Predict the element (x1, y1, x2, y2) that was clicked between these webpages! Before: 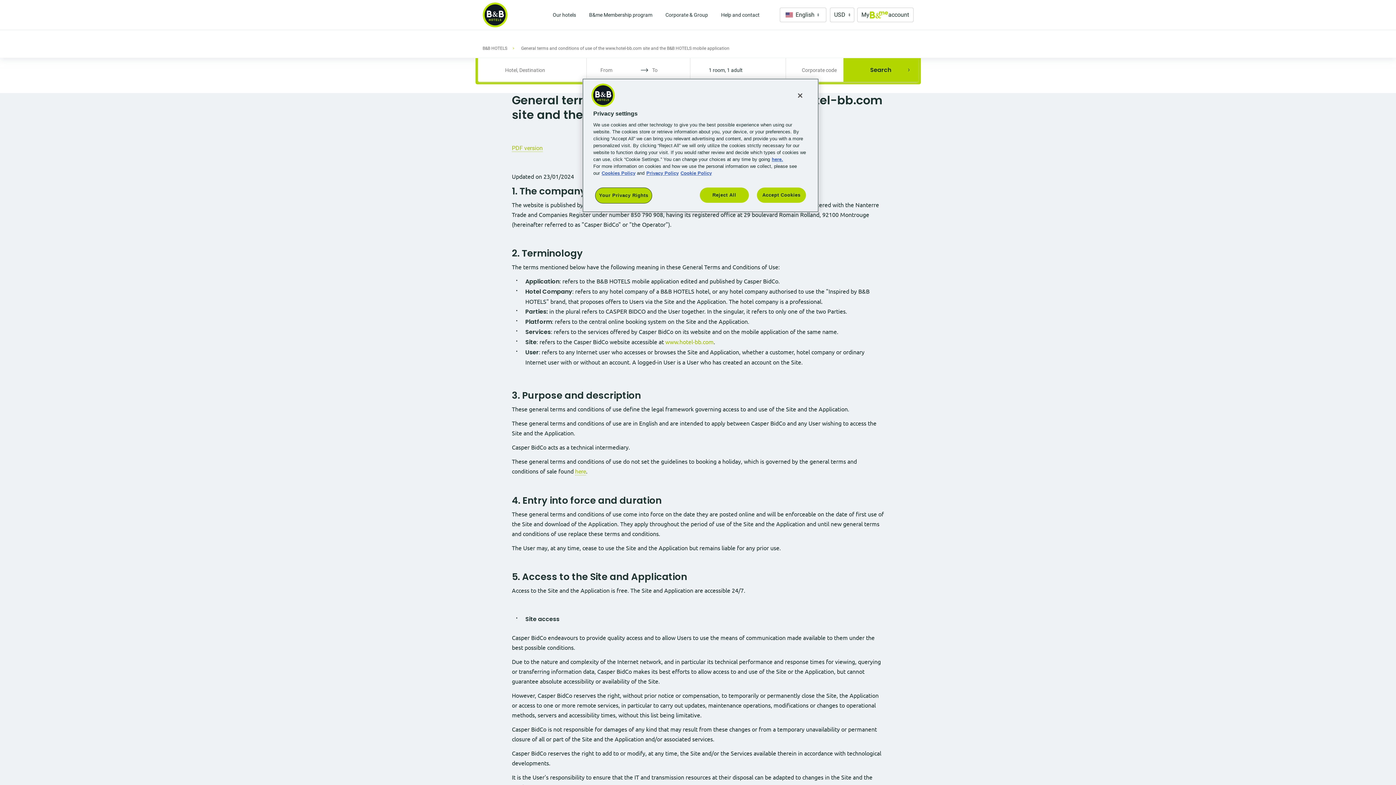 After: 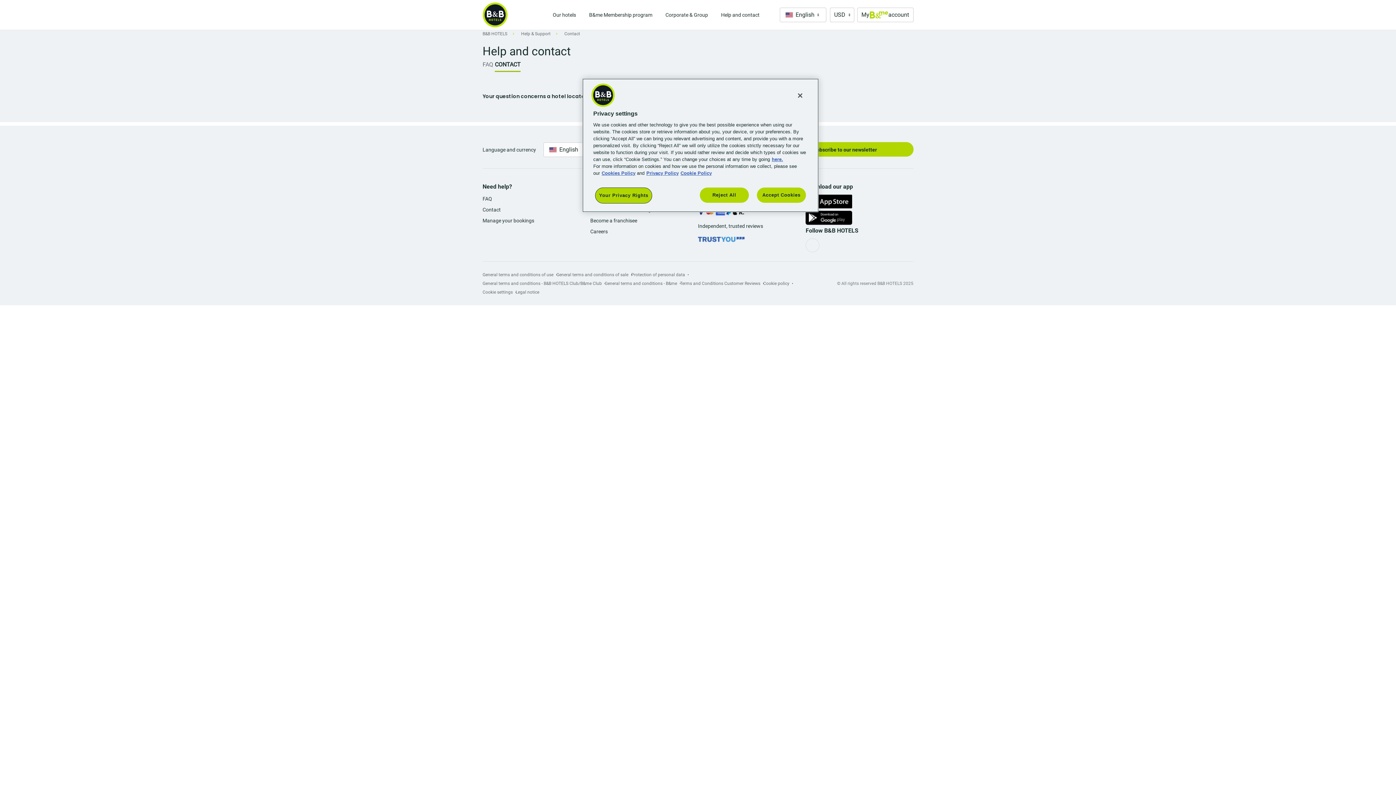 Action: label: Help and contact bbox: (714, 0, 766, 29)